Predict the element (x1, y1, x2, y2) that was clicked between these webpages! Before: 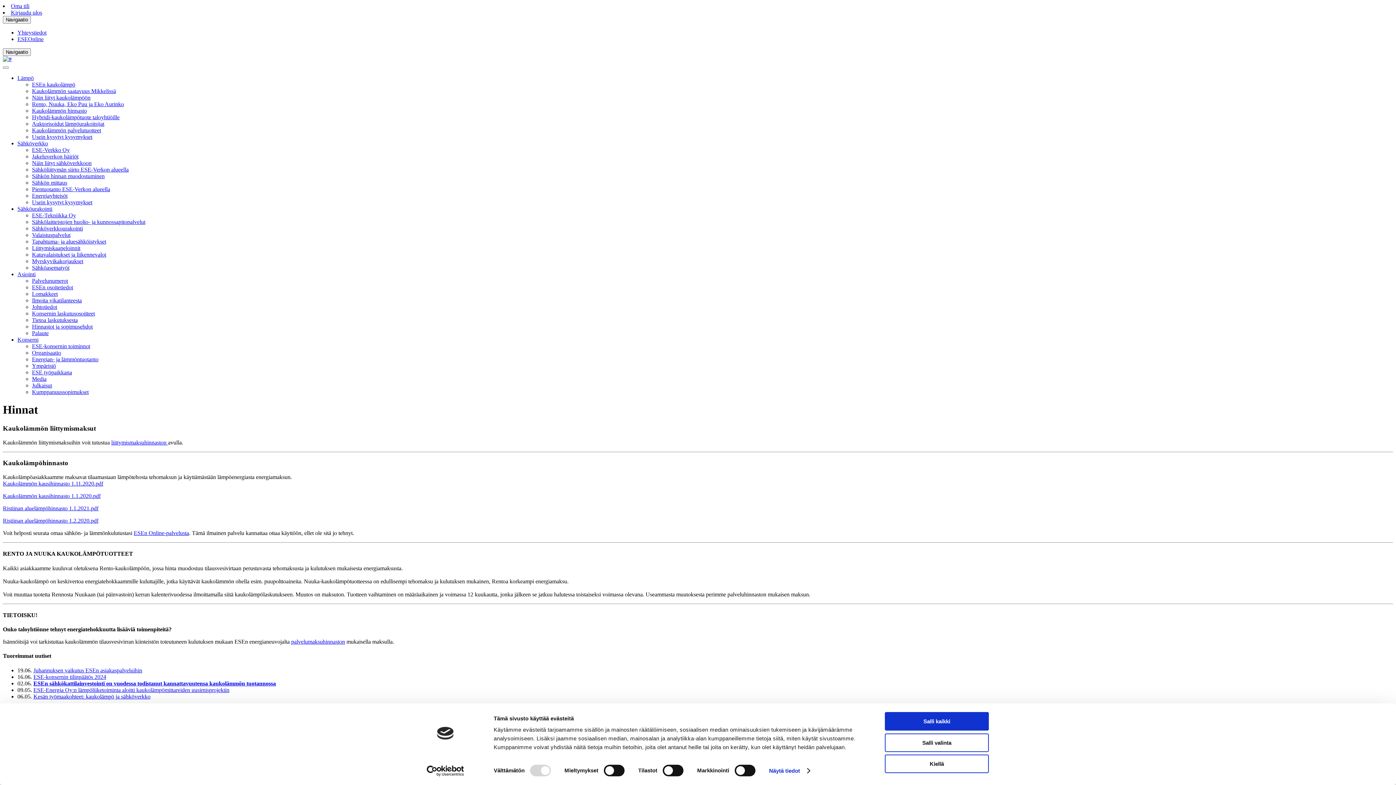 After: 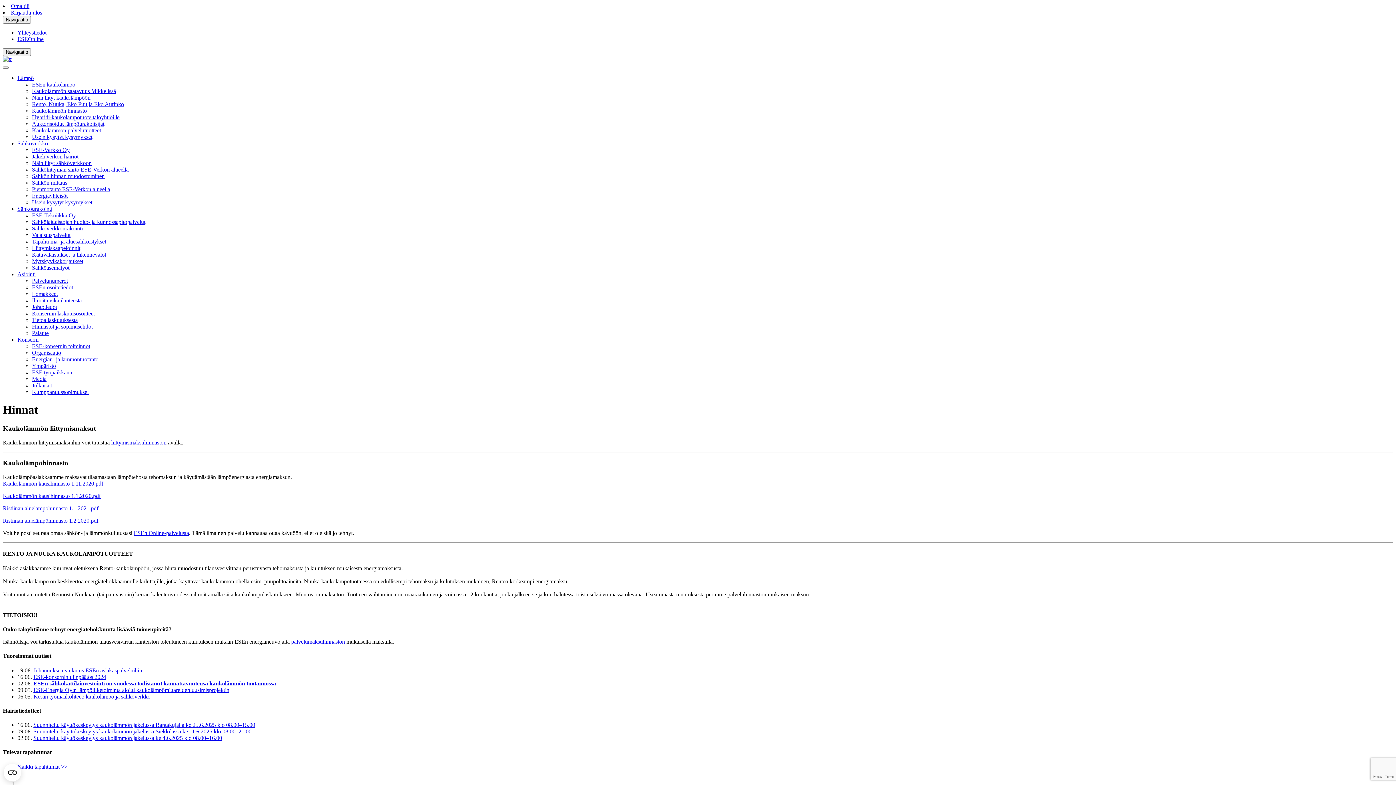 Action: label: Salli kaikki bbox: (885, 712, 989, 731)